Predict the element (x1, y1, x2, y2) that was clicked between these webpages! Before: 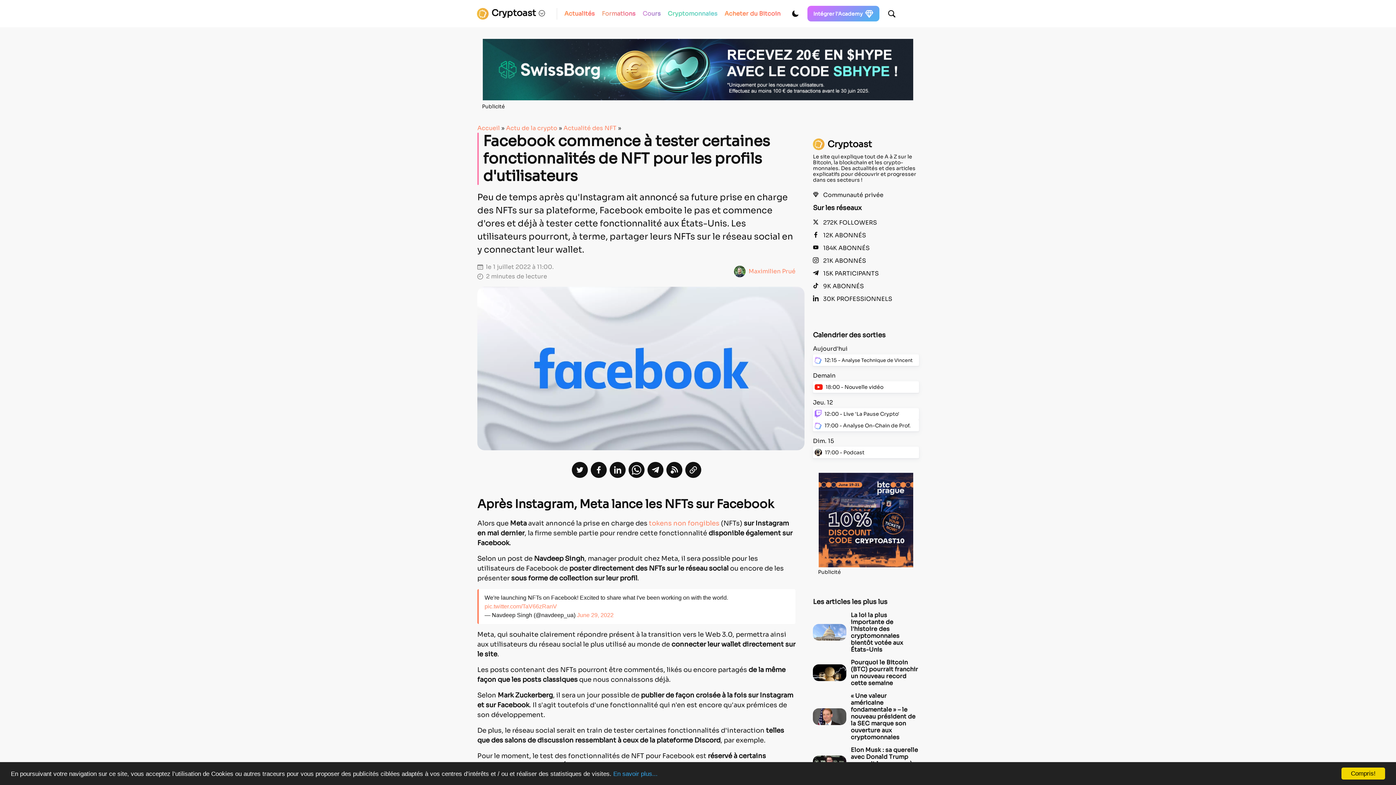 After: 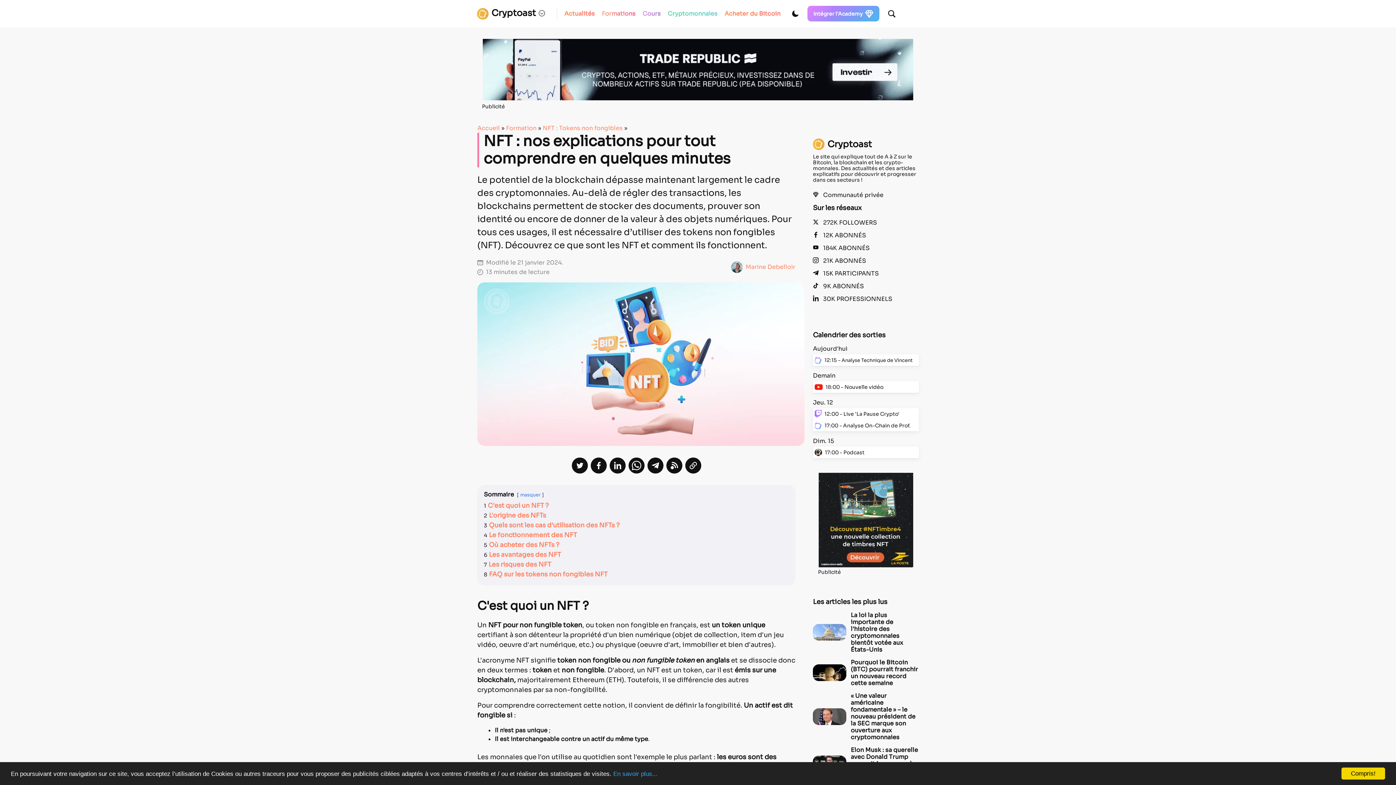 Action: bbox: (649, 519, 719, 527) label: tokens non fongibles